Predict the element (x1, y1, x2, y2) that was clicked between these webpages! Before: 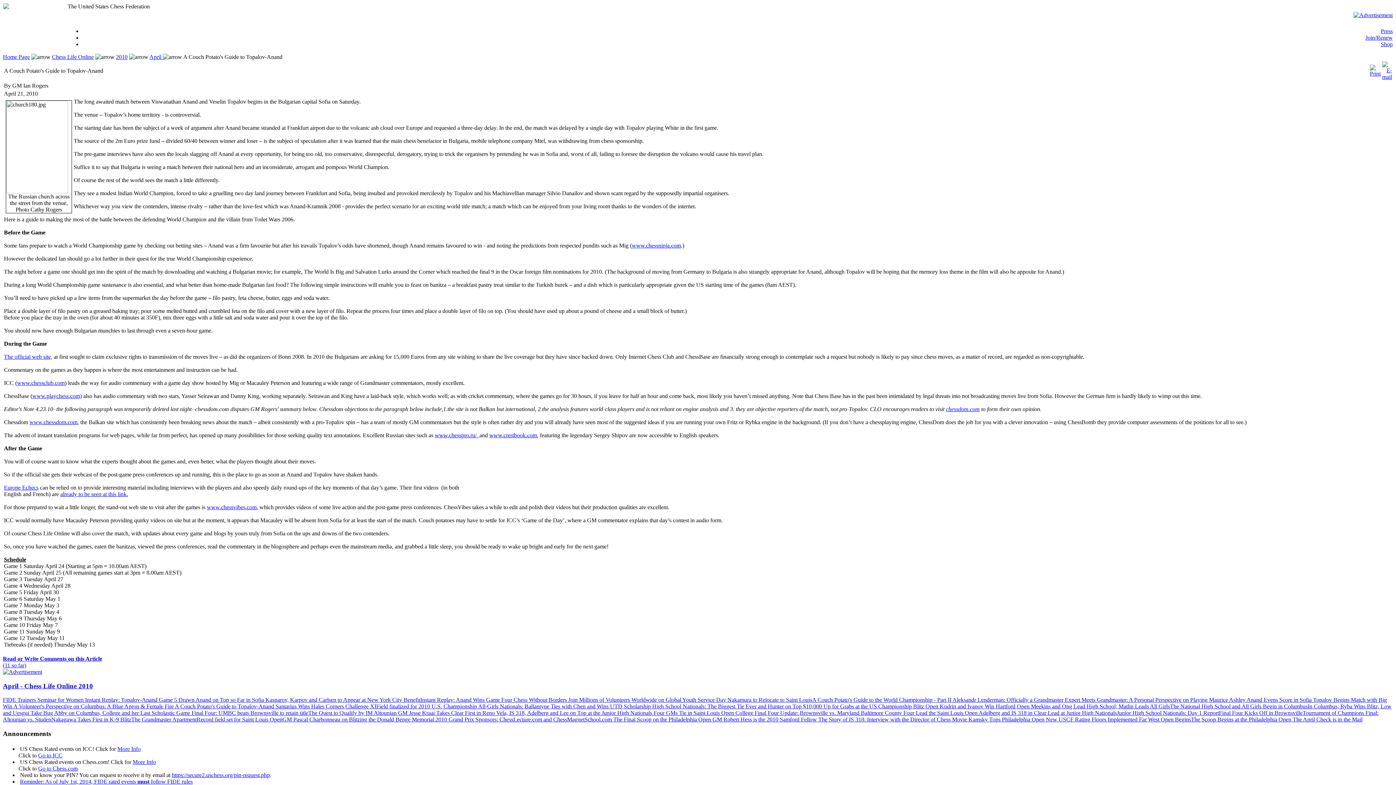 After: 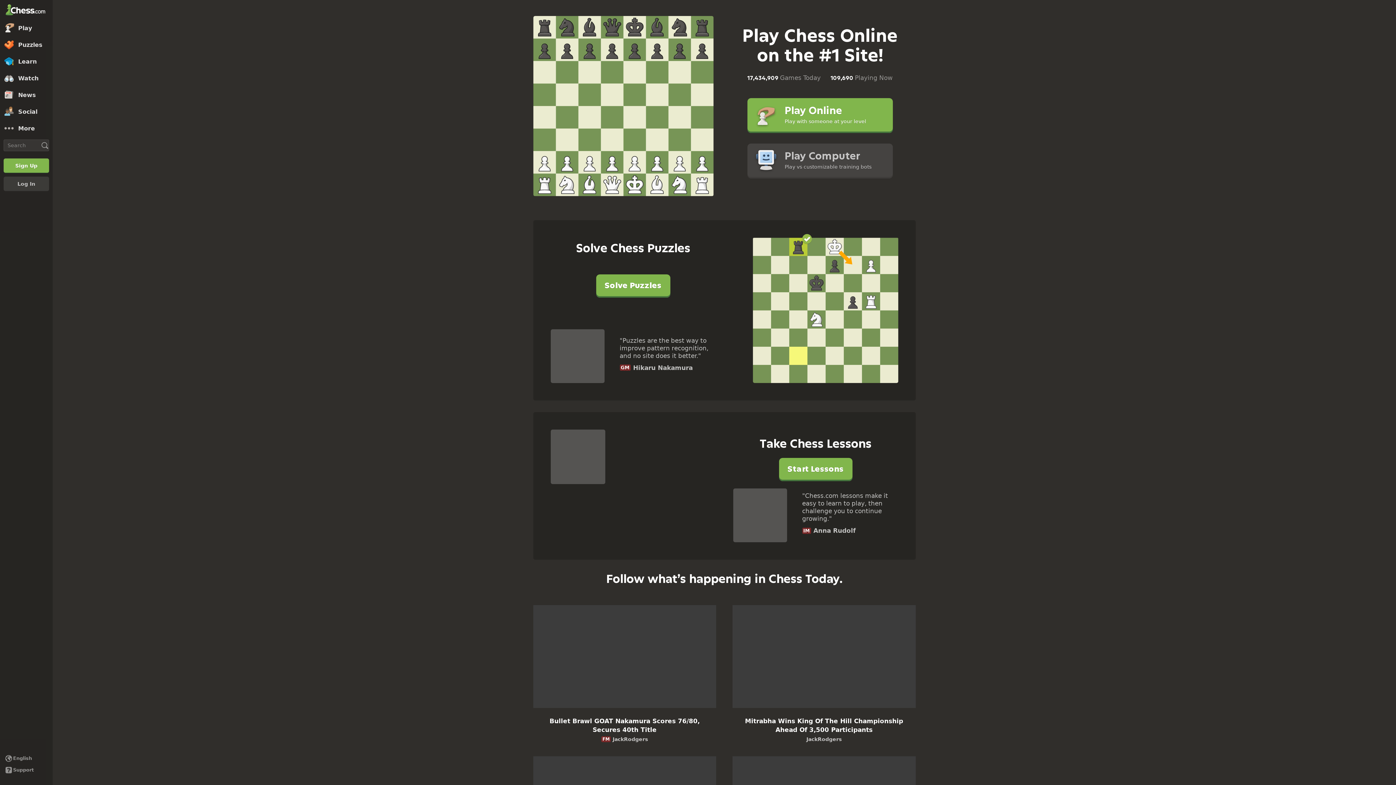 Action: bbox: (206, 504, 256, 510) label: www.chessvibes.com